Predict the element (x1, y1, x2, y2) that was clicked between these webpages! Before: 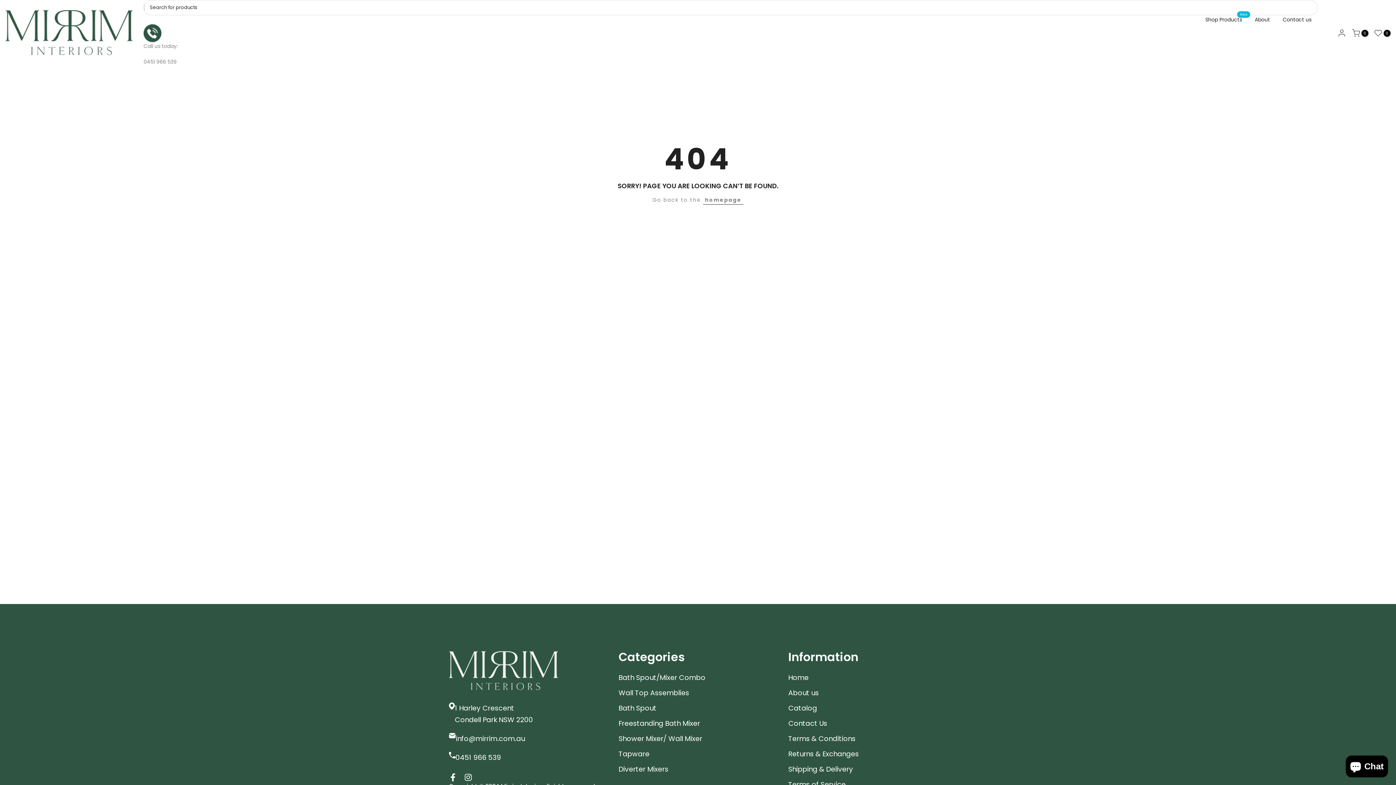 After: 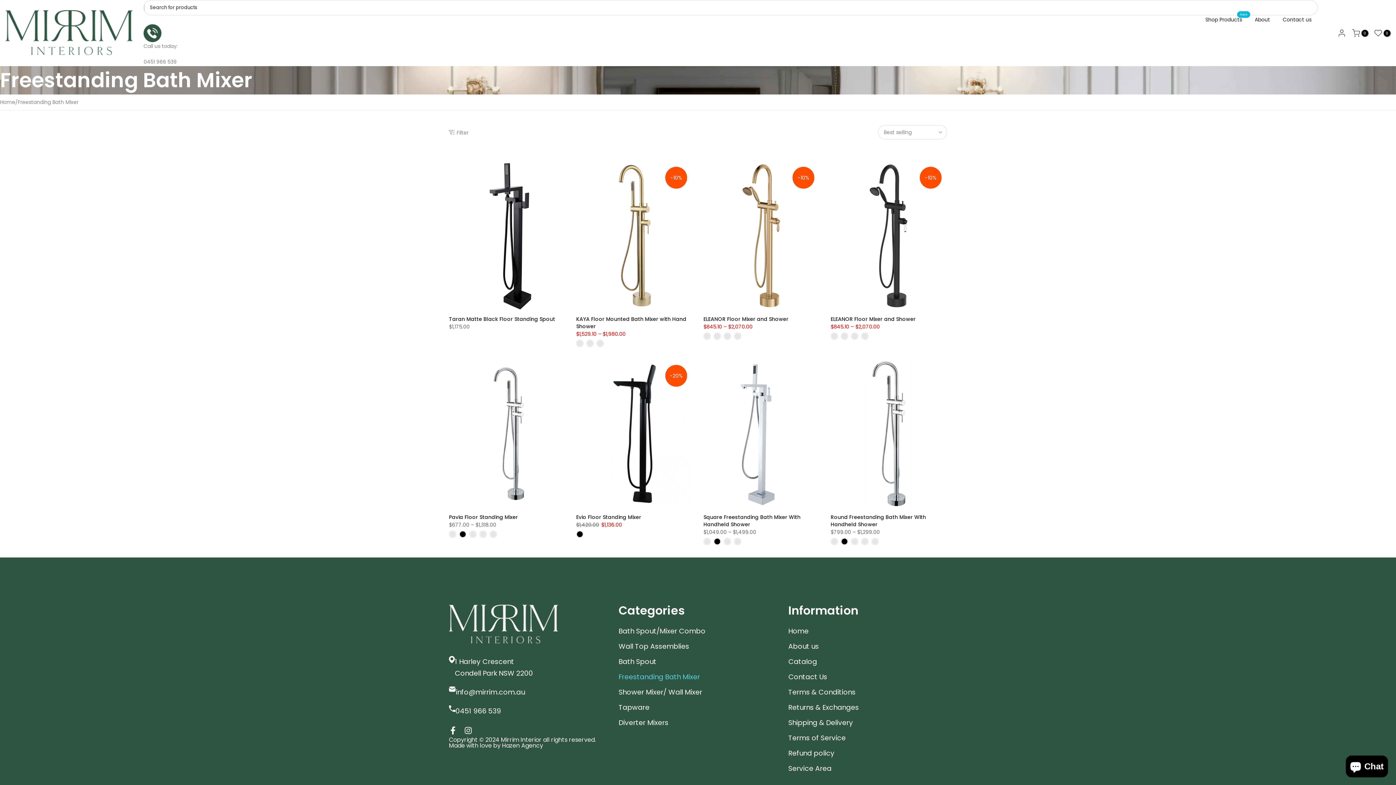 Action: bbox: (618, 719, 700, 728) label: Freestanding Bath Mixer